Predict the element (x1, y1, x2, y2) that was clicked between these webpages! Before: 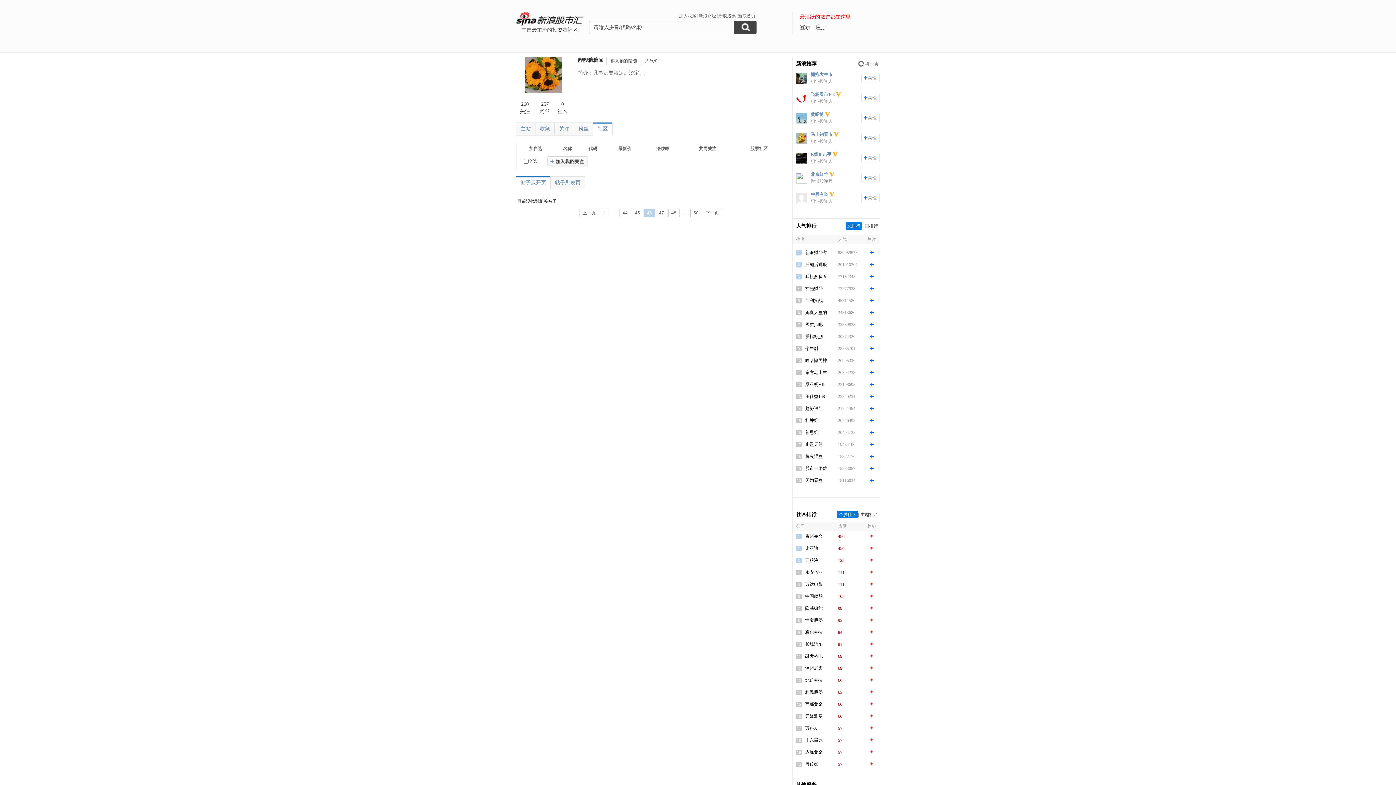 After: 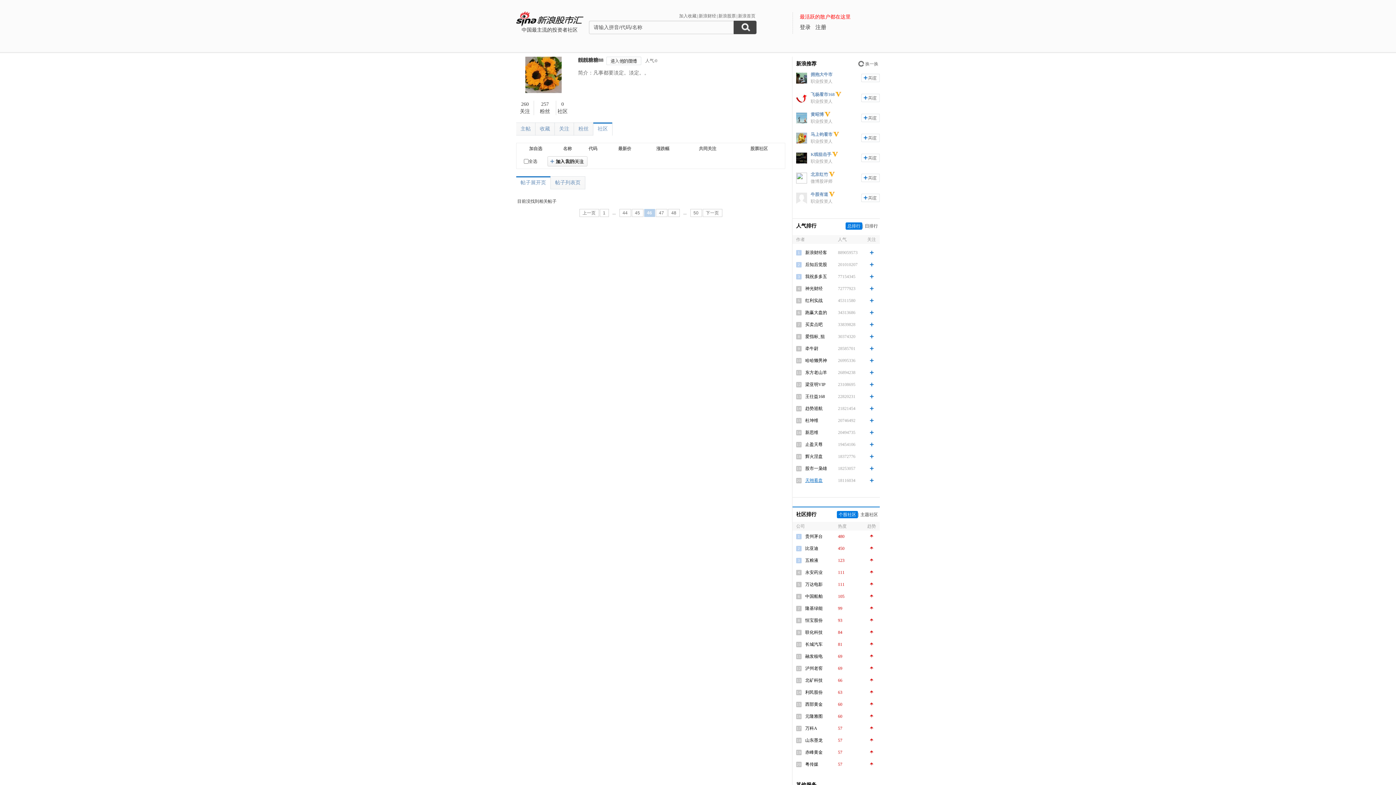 Action: bbox: (805, 478, 822, 483) label: 天翊看盘